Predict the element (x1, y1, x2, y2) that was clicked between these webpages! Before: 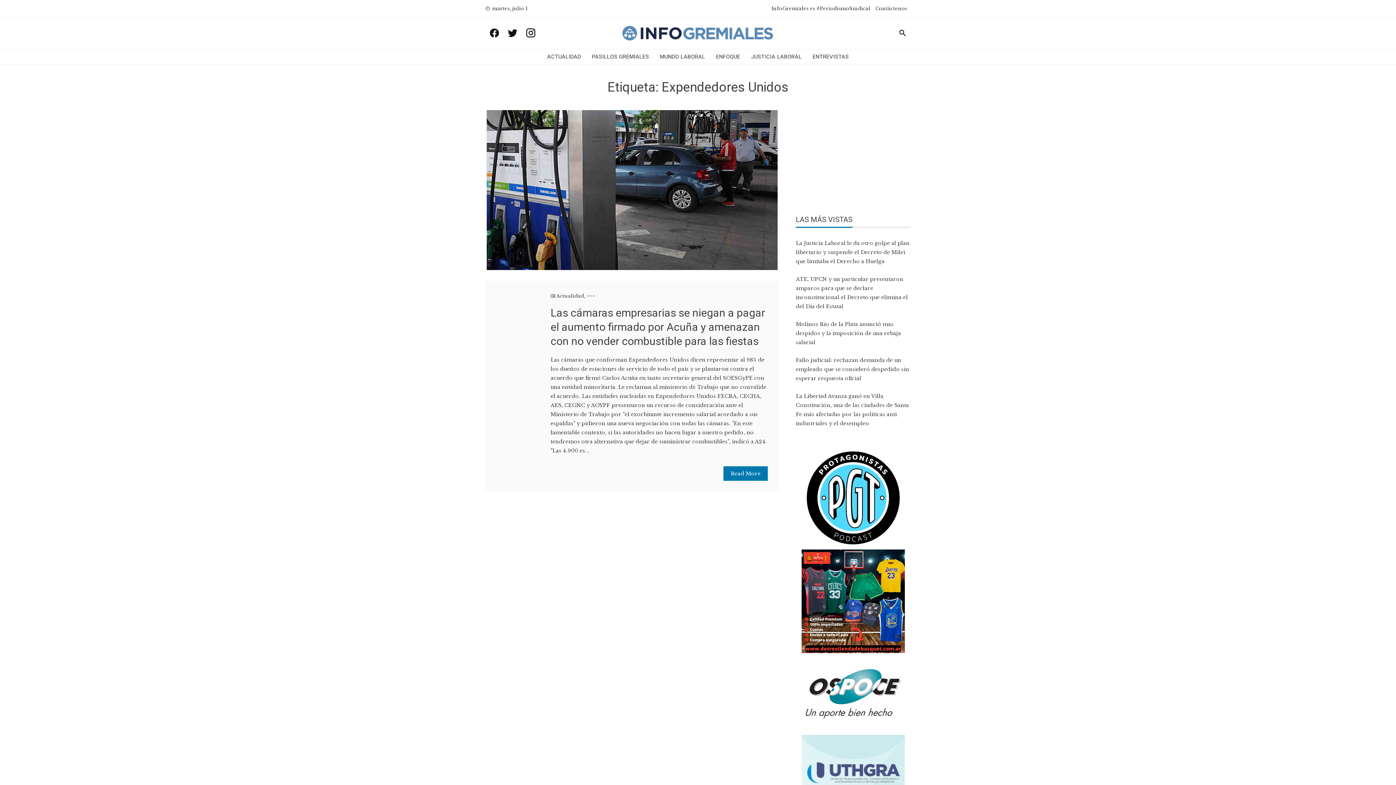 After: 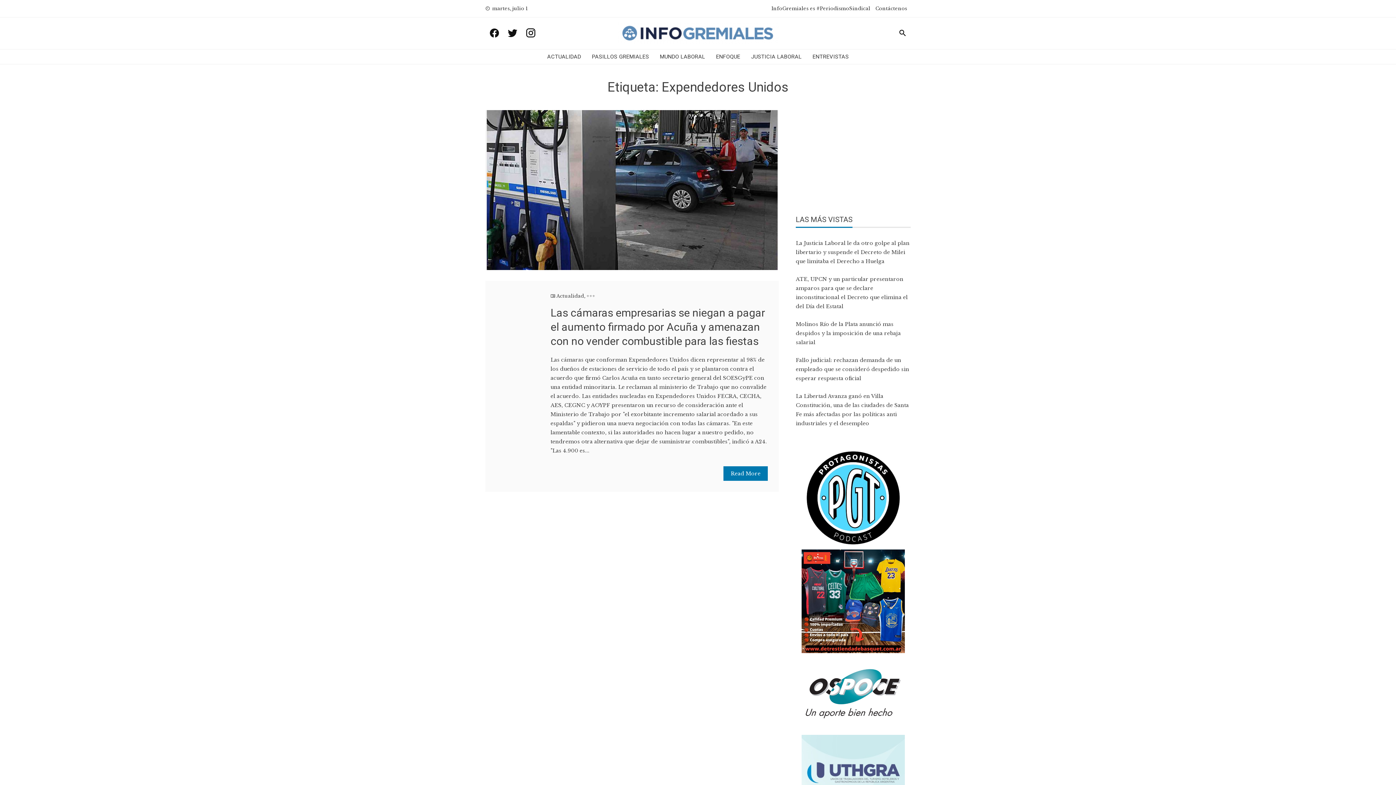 Action: bbox: (801, 775, 905, 782)